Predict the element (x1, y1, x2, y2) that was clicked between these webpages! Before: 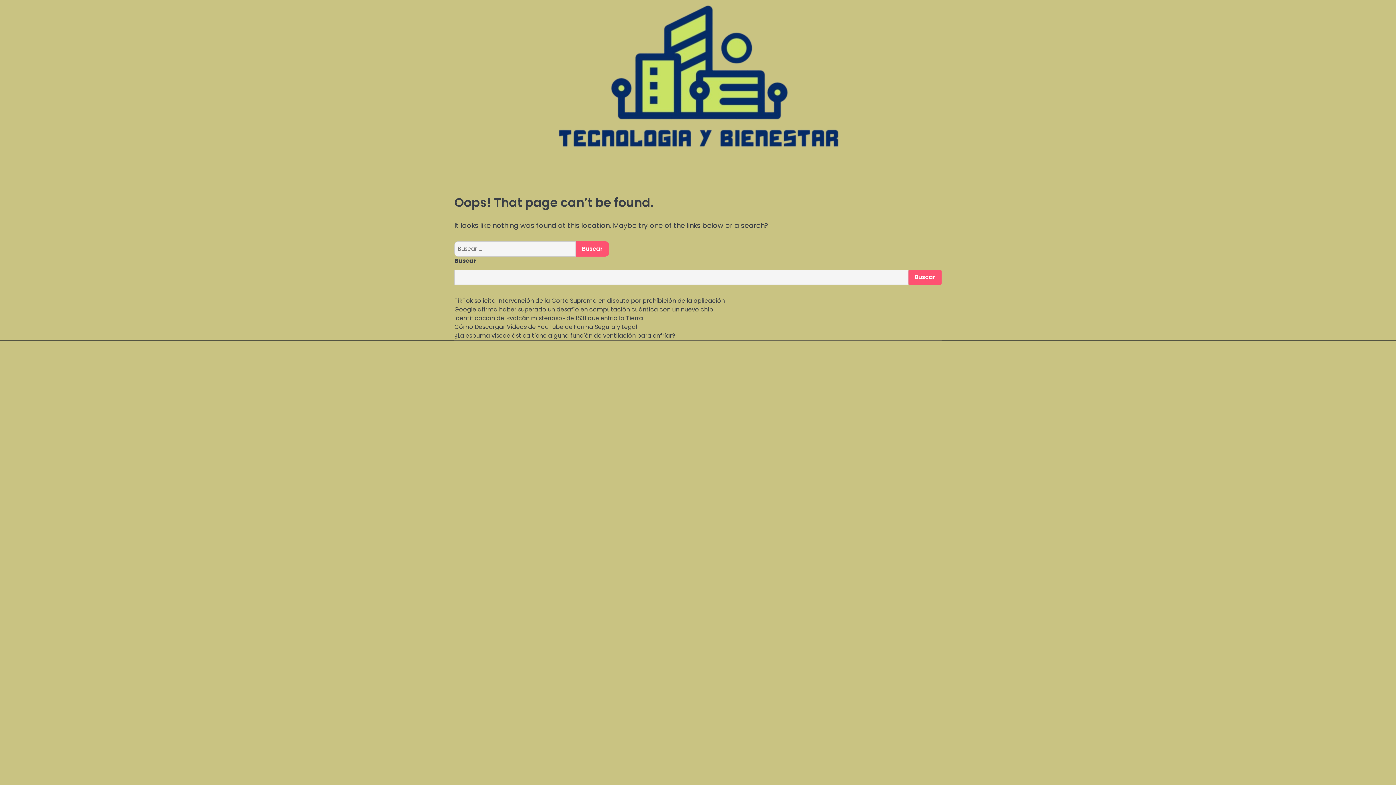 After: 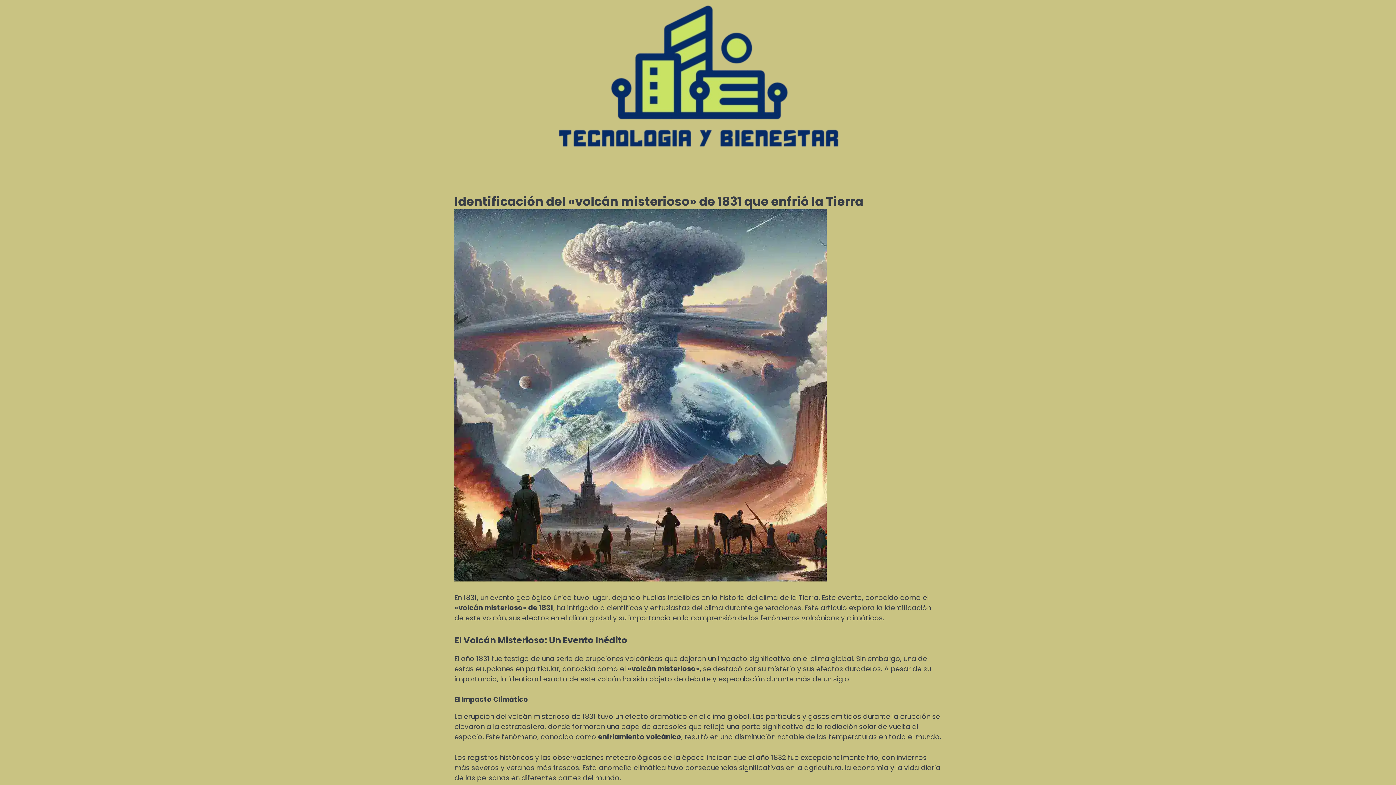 Action: label: Identificación del «volcán misterioso» de 1831 que enfrió la Tierra bbox: (454, 314, 643, 322)